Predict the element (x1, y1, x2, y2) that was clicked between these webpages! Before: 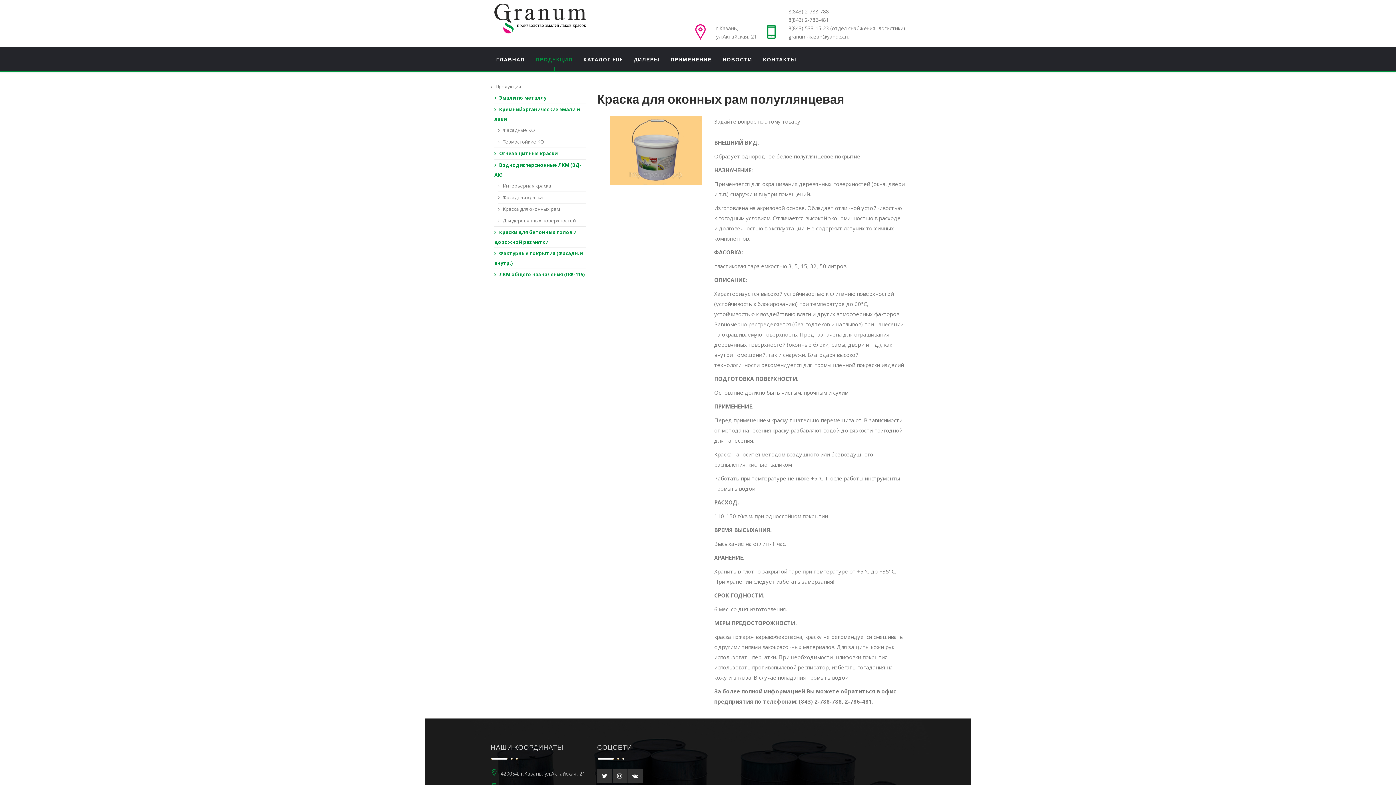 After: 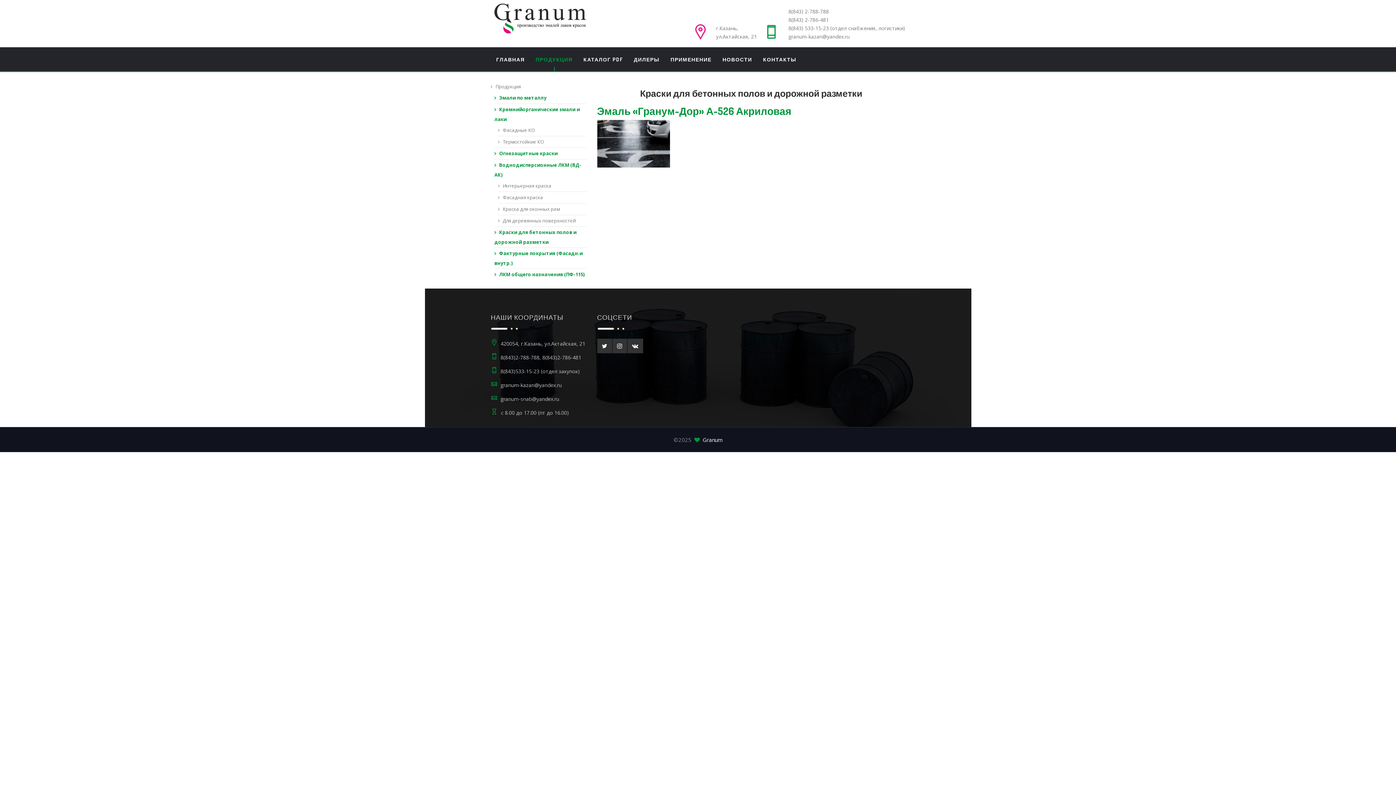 Action: label: Краски для бетонных полов и дорожной разметки bbox: (494, 226, 586, 247)